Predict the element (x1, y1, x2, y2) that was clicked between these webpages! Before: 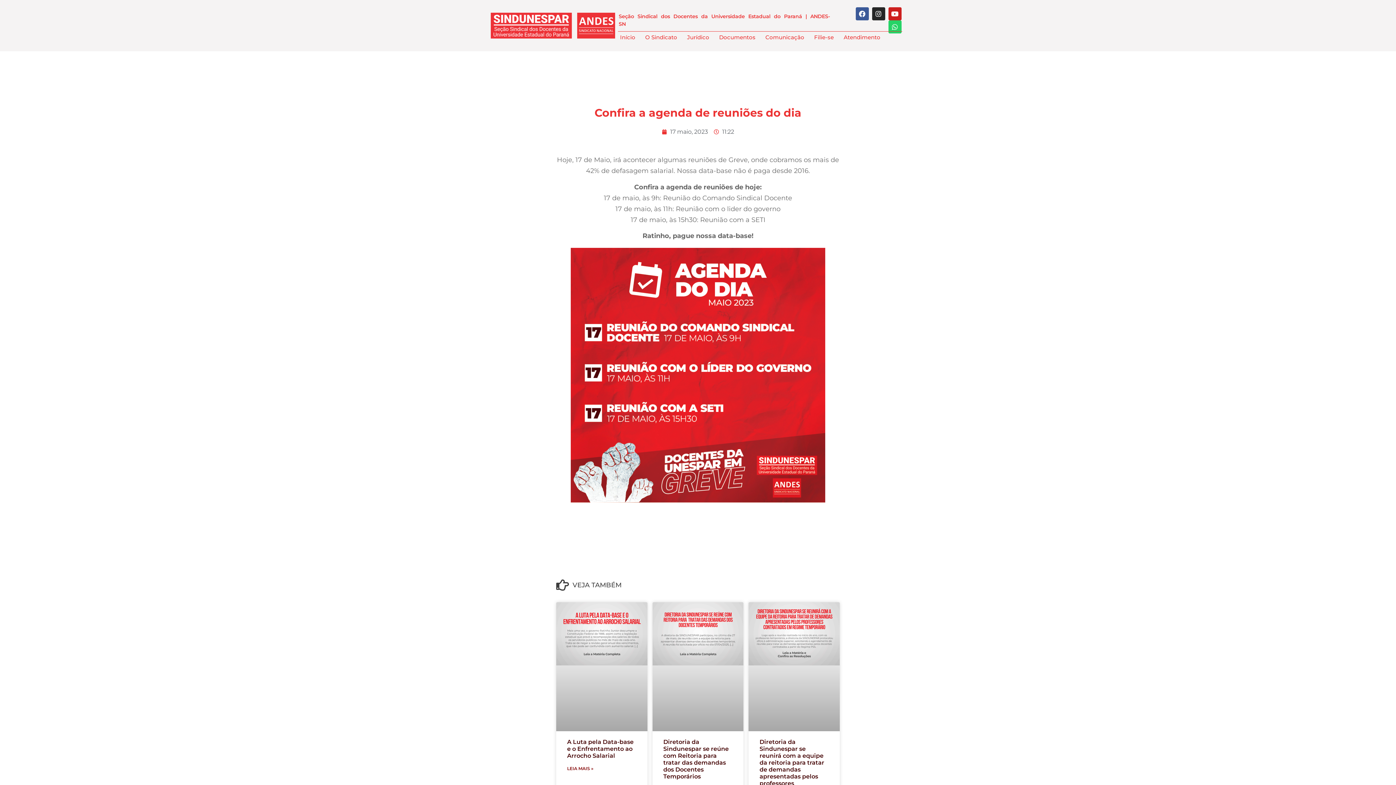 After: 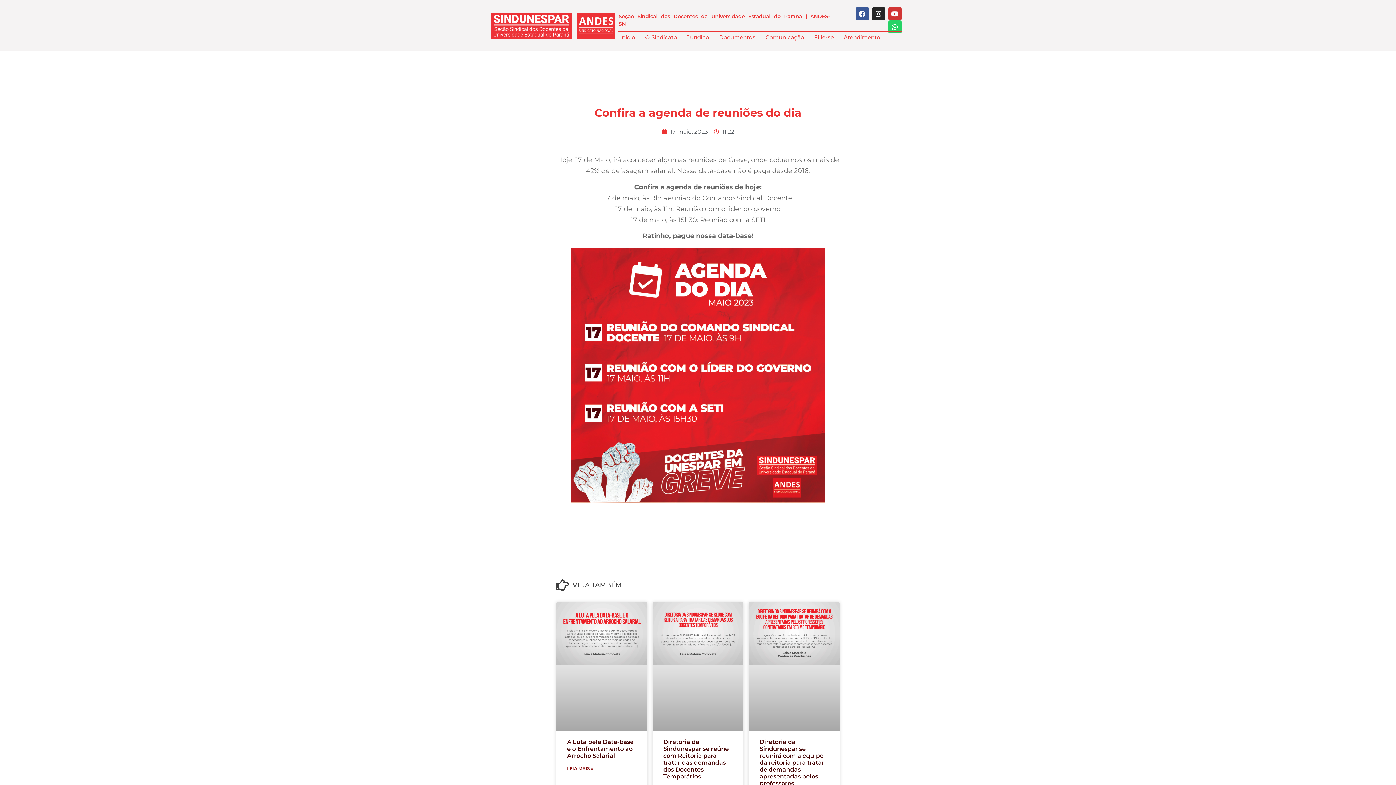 Action: bbox: (888, 7, 901, 20) label: Youtube